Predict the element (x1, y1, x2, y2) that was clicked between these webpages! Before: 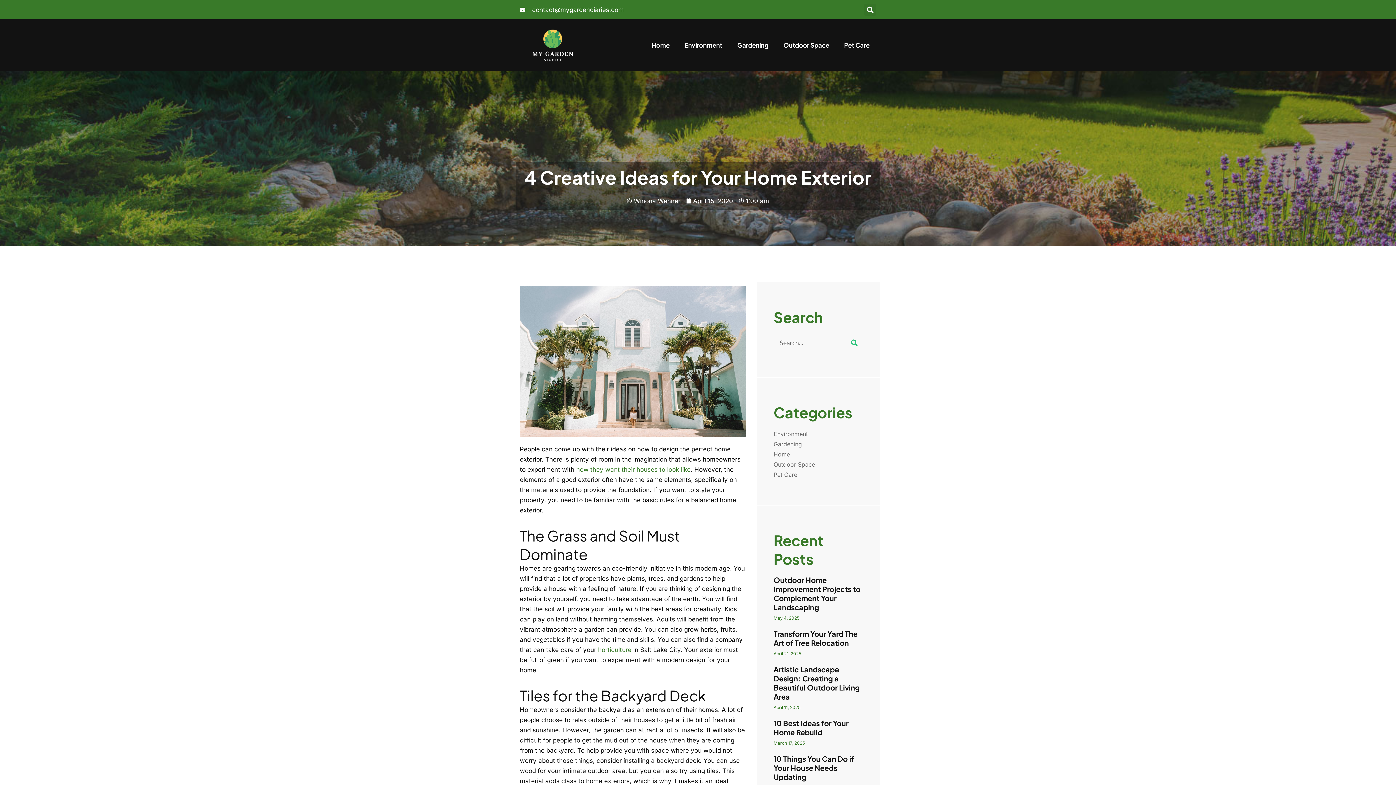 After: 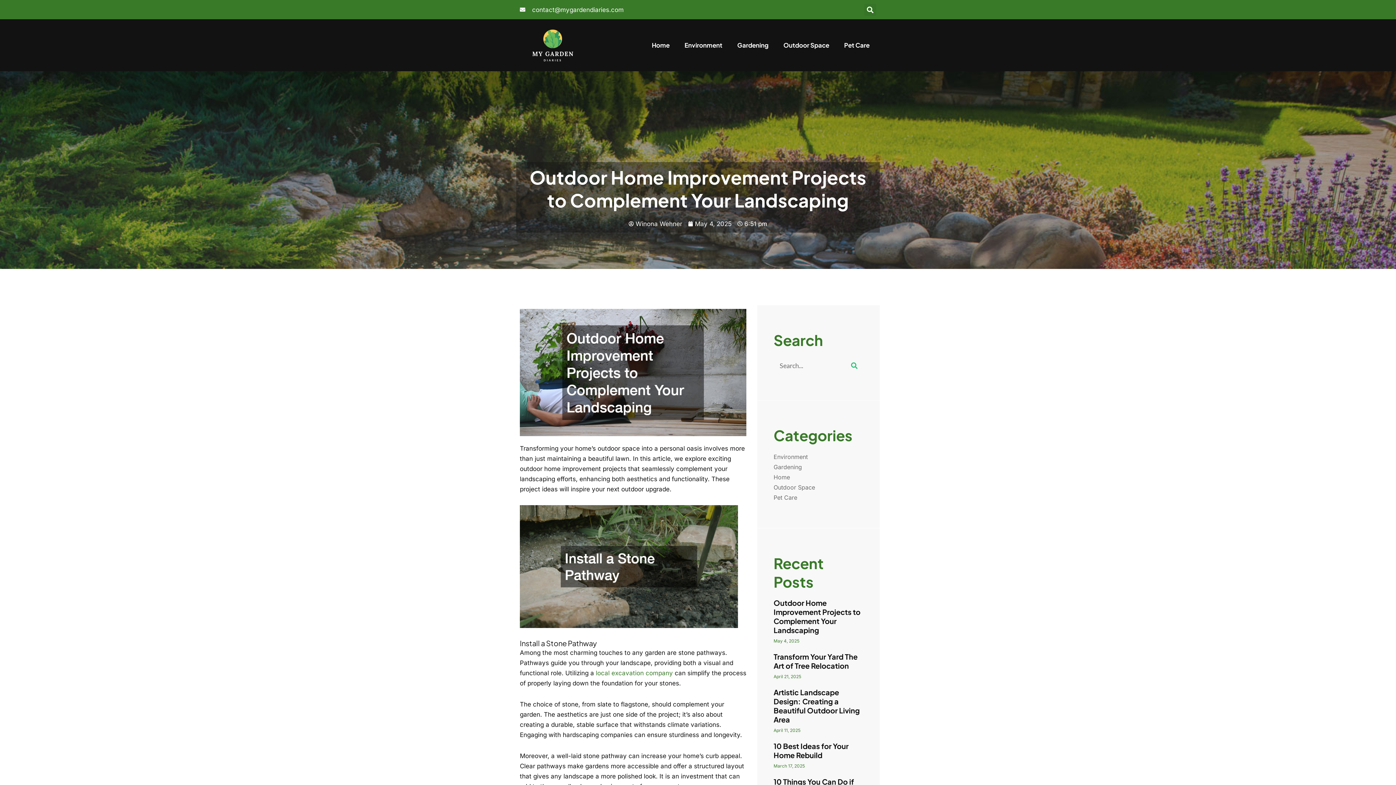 Action: bbox: (773, 575, 860, 612) label: Outdoor Home Improvement Projects to Complement Your Landscaping